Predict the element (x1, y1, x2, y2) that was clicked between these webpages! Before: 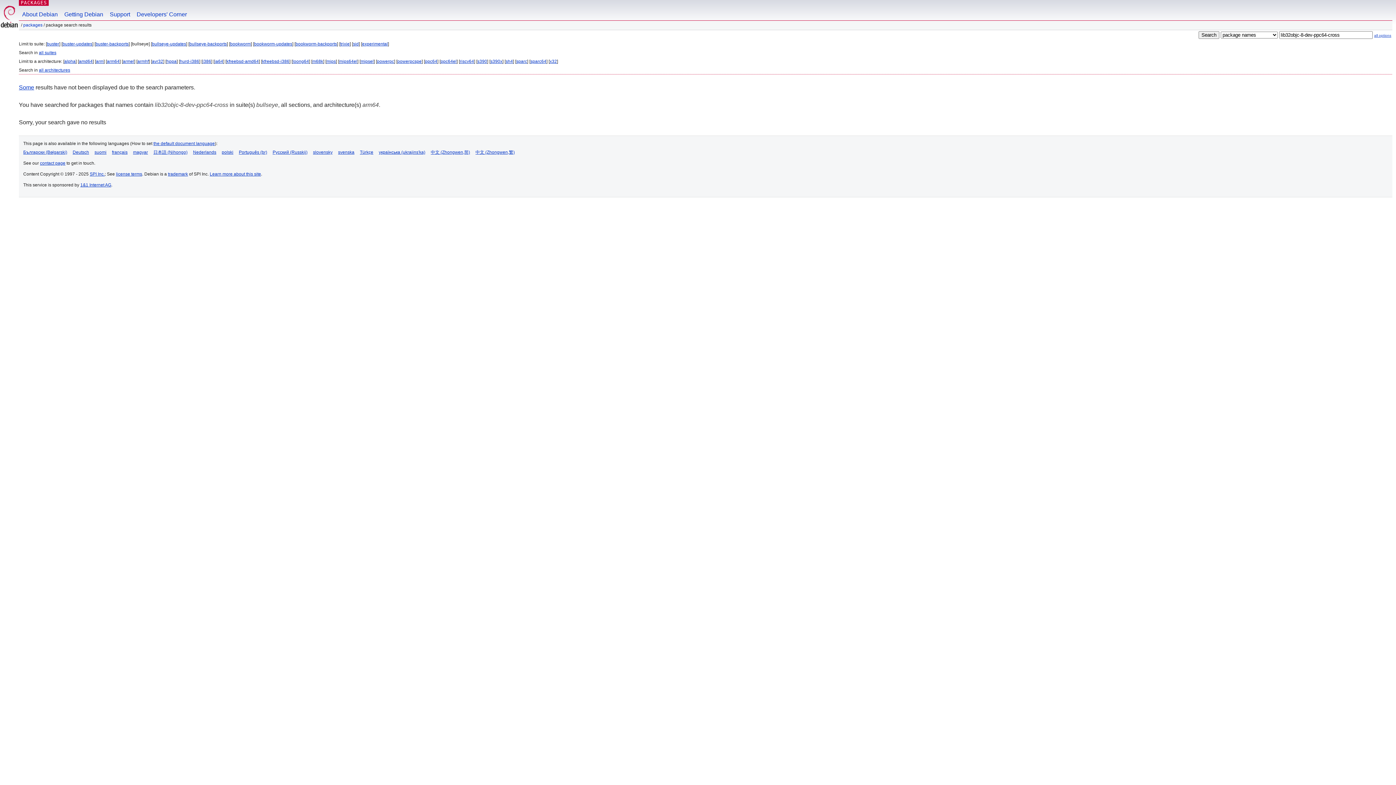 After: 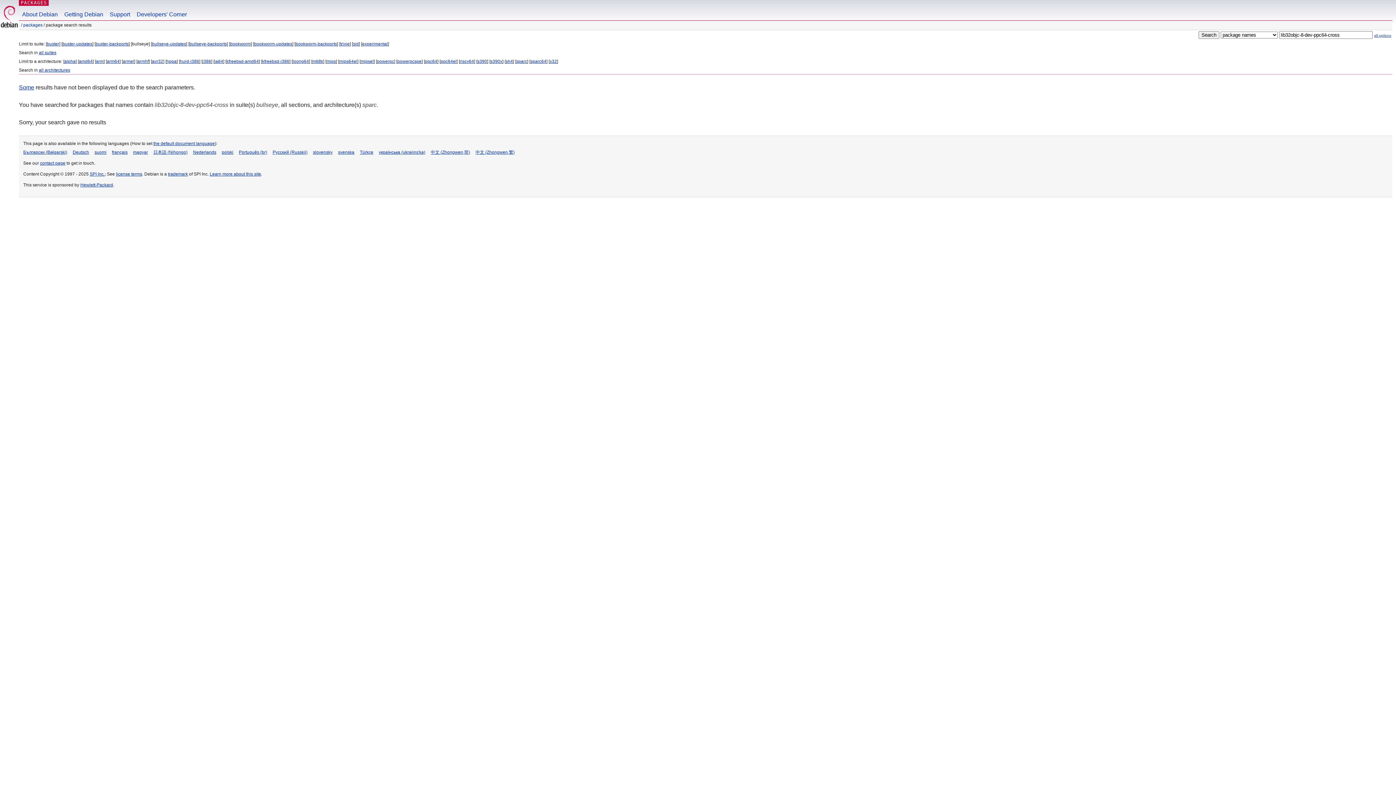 Action: bbox: (516, 58, 527, 64) label: sparc